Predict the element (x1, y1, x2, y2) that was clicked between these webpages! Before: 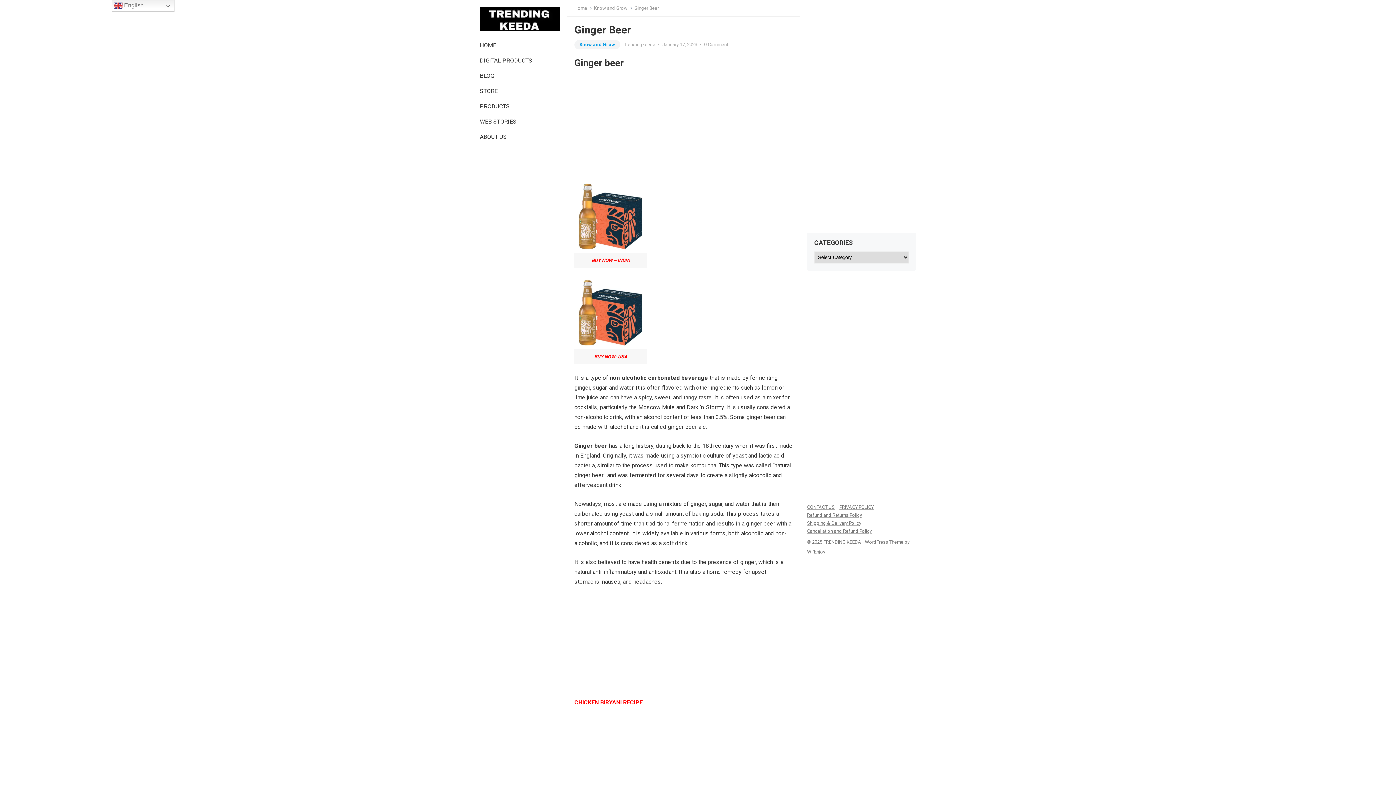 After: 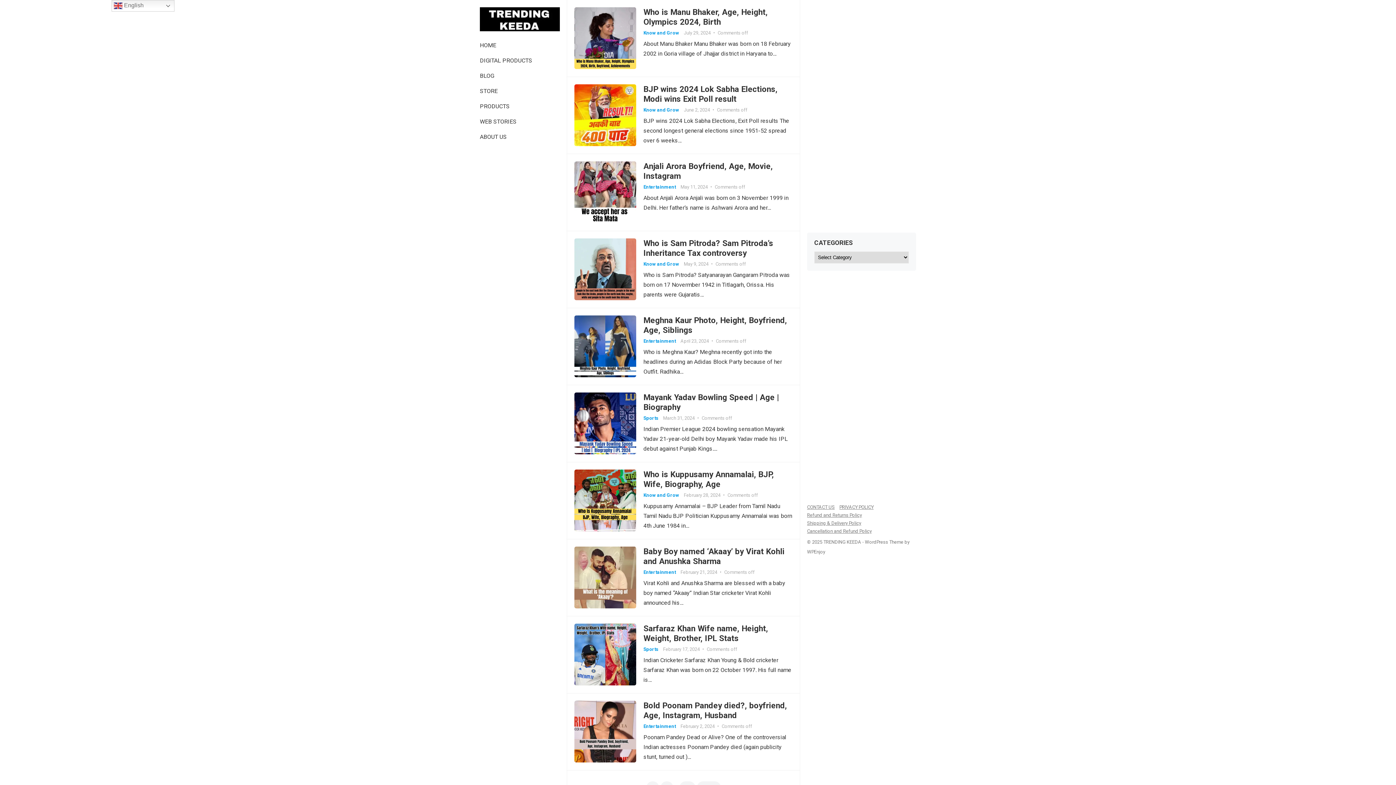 Action: bbox: (480, 25, 560, 32)